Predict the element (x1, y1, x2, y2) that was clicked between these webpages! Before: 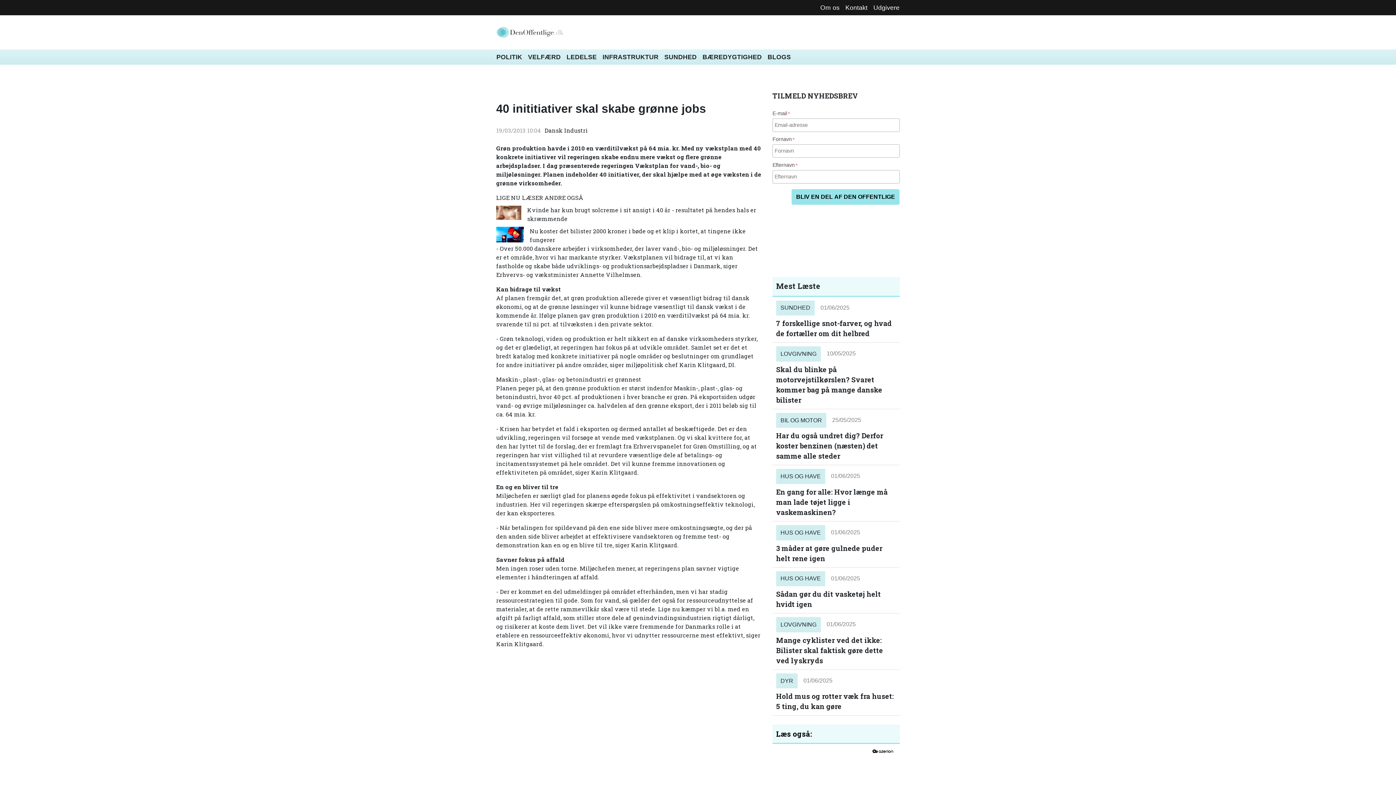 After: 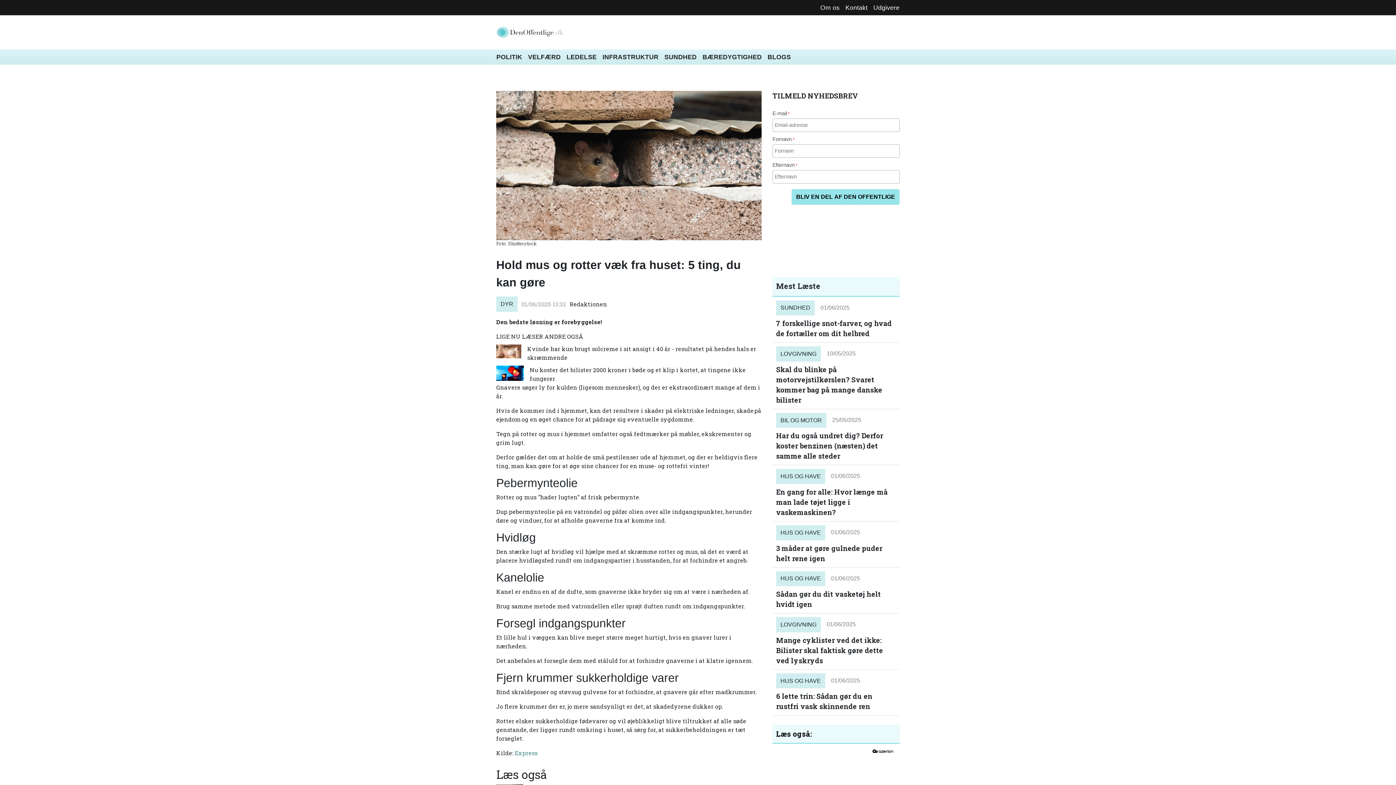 Action: label: Hold mus og rotter væk fra huset: 5 ting, du kan gøre bbox: (776, 691, 896, 712)